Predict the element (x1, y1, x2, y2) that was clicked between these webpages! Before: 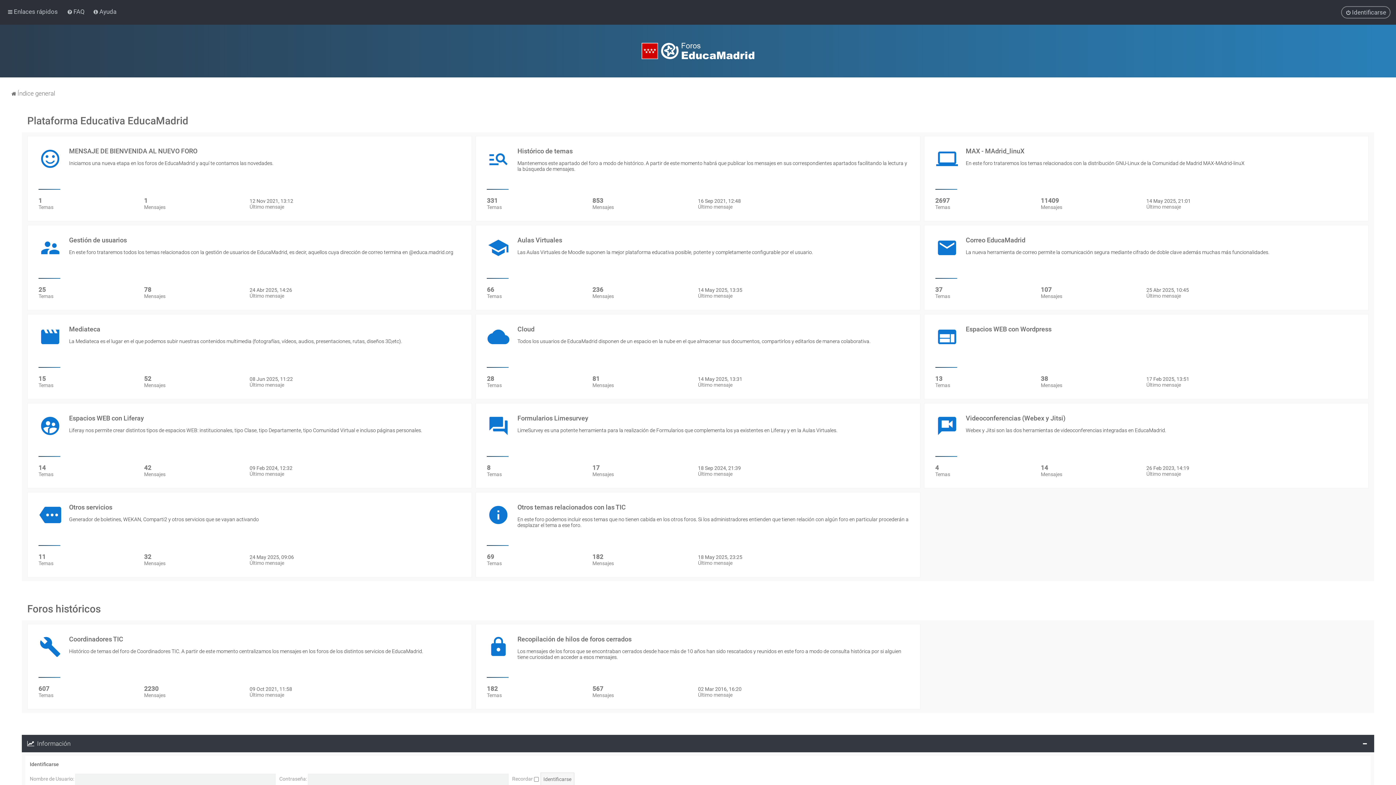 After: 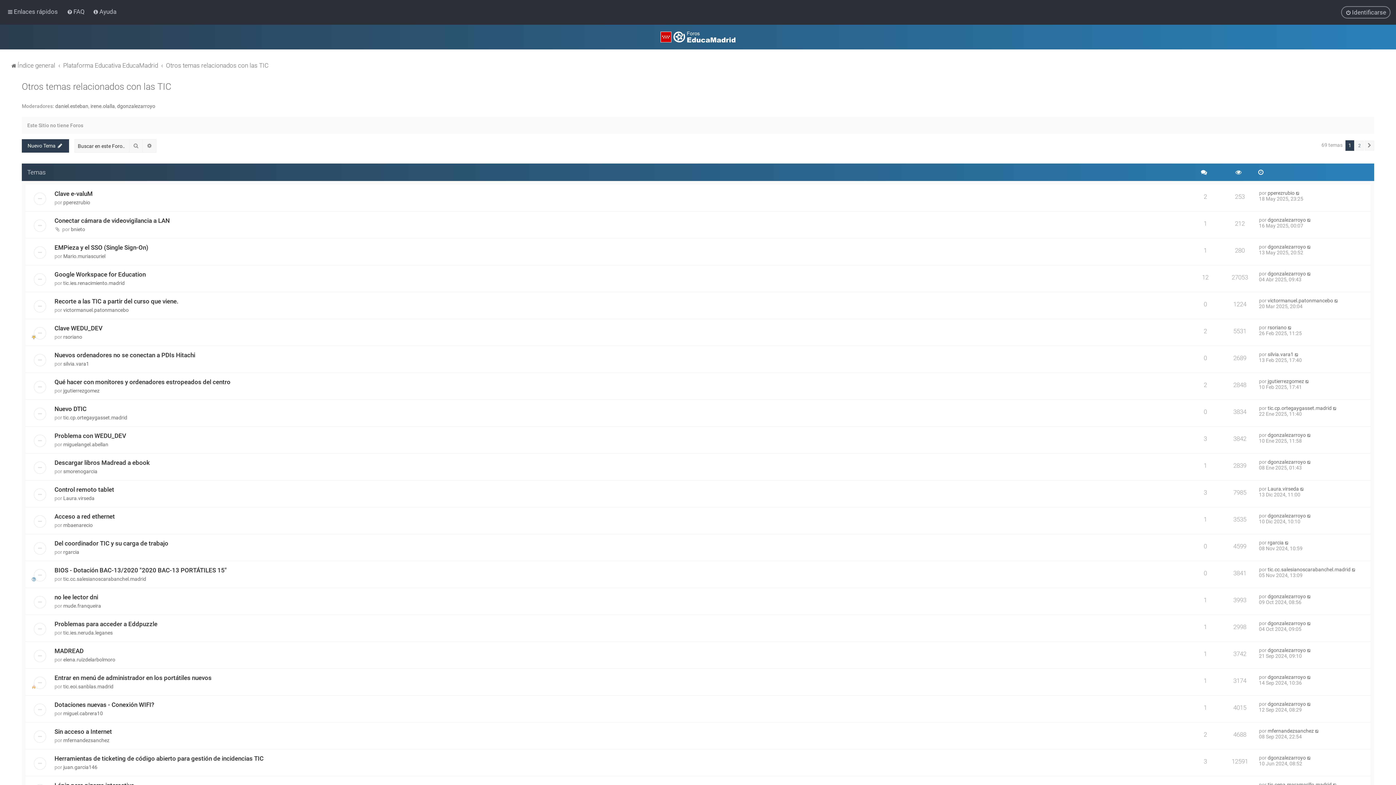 Action: bbox: (476, 492, 920, 577) label: Otros temas relacionados con las TIC
En este foro podemos incluir esos temas que no tienen cabida en los otros foros. Si los administradores entienden que tienen relación con algún foro en particular procederán a desplazar el tema a ese foro.
69
Temas
182
Mensajes
18 May 2025, 23:25
Último mensaje